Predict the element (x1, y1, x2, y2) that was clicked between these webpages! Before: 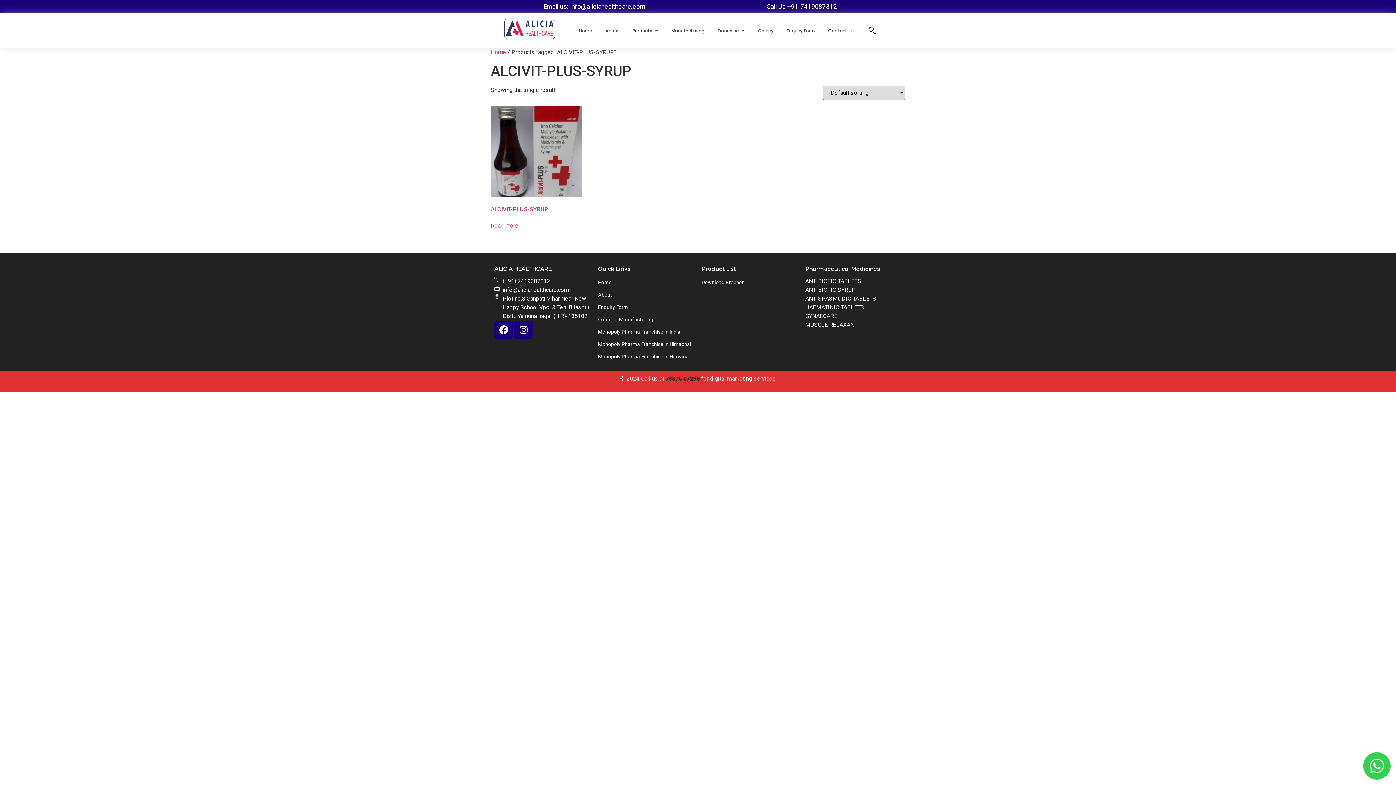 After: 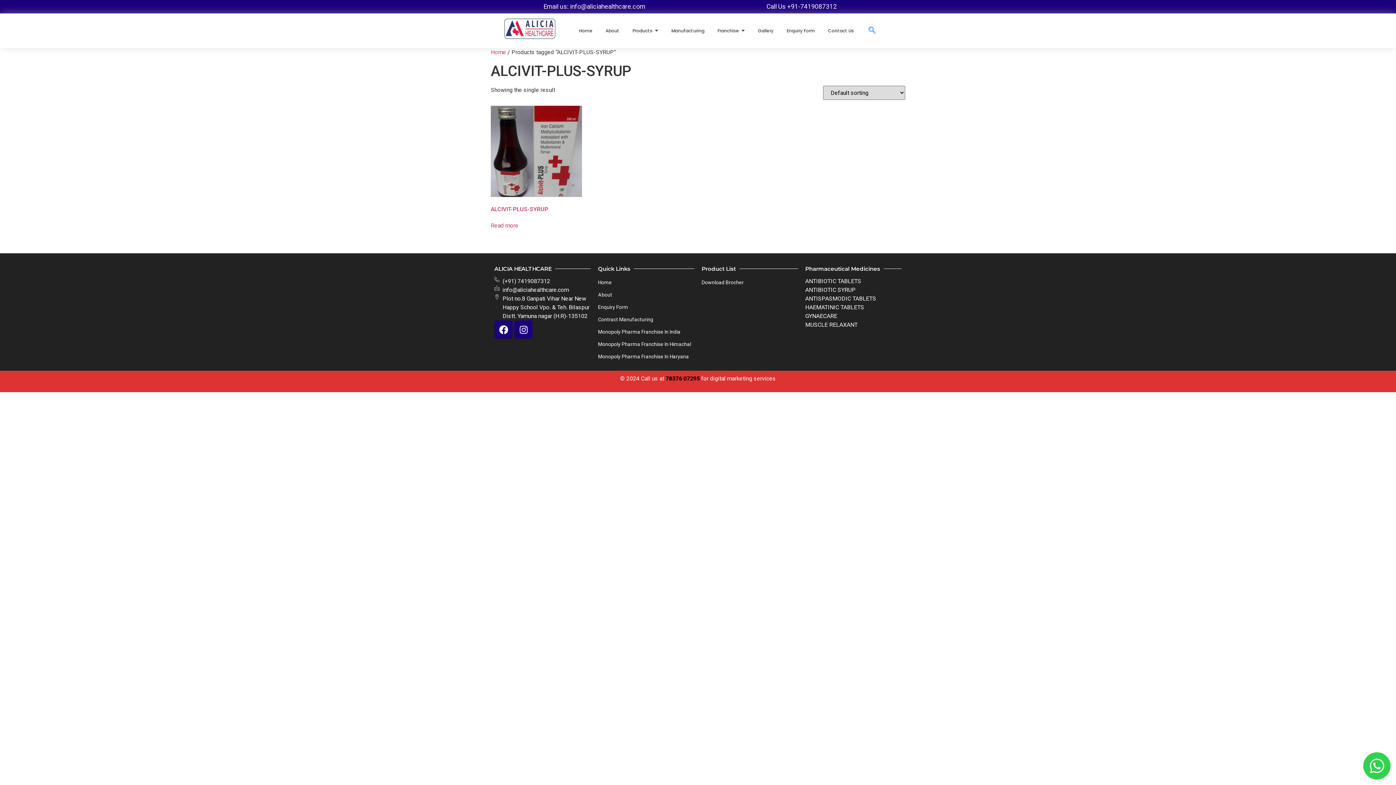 Action: bbox: (865, 23, 879, 38) label: navsearch-button